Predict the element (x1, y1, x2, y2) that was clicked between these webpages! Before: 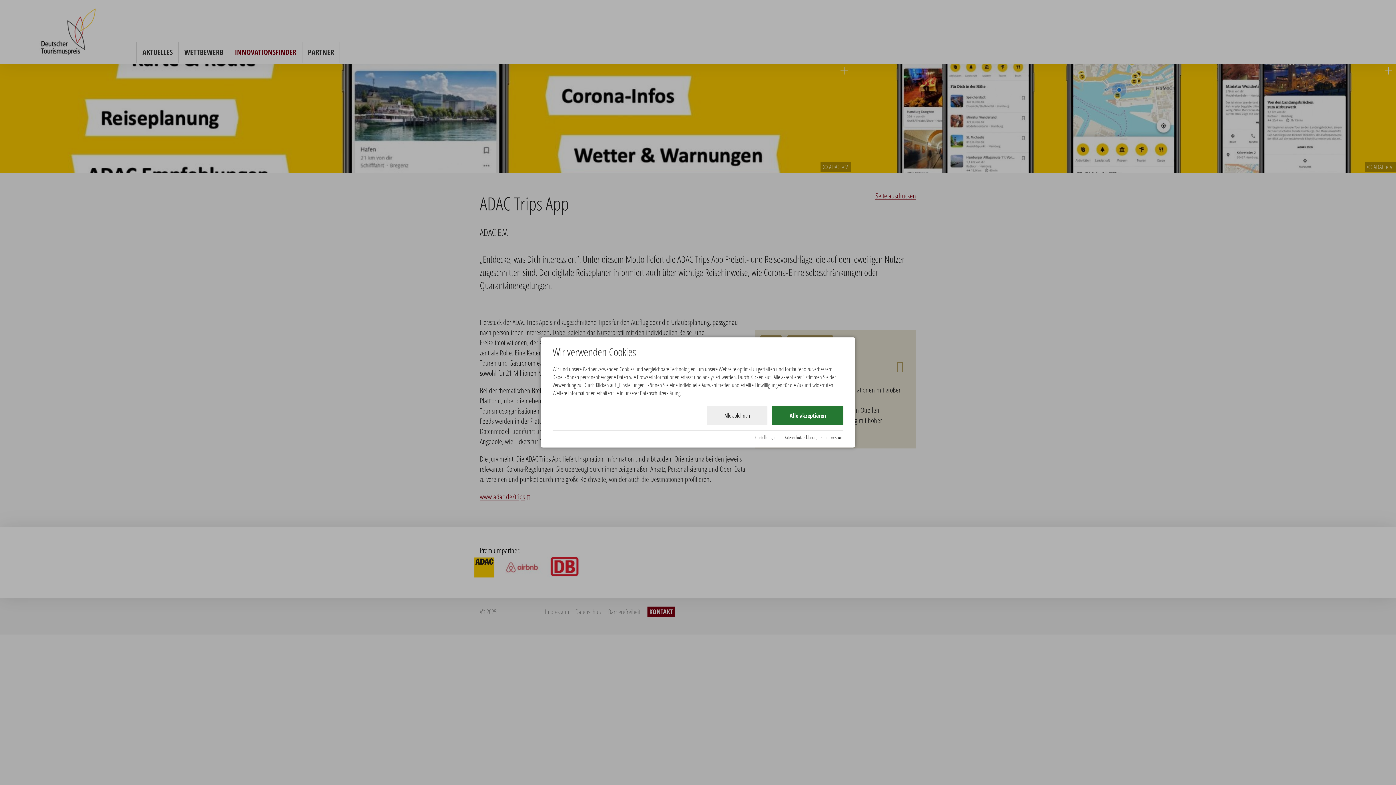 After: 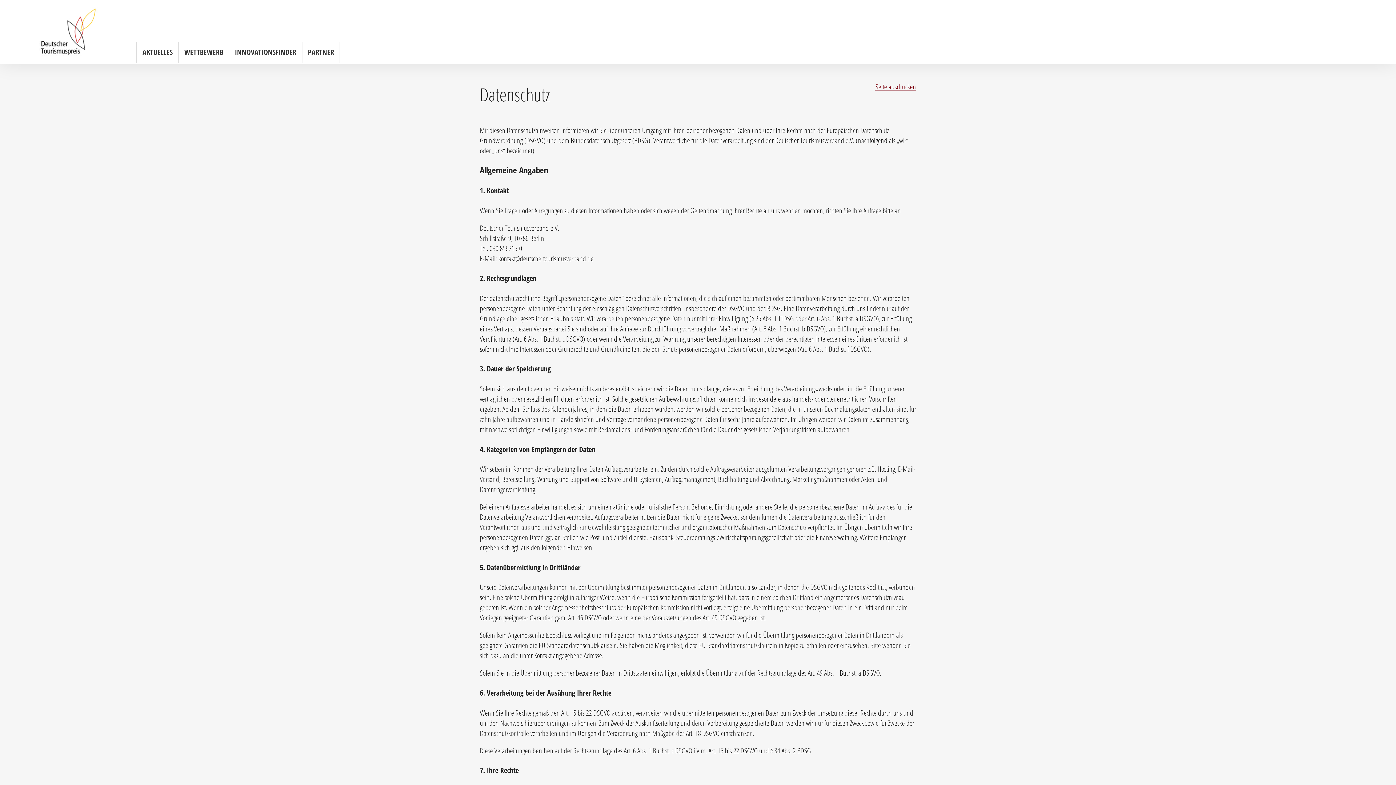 Action: label: Datenschutzerklärung bbox: (783, 433, 818, 440)